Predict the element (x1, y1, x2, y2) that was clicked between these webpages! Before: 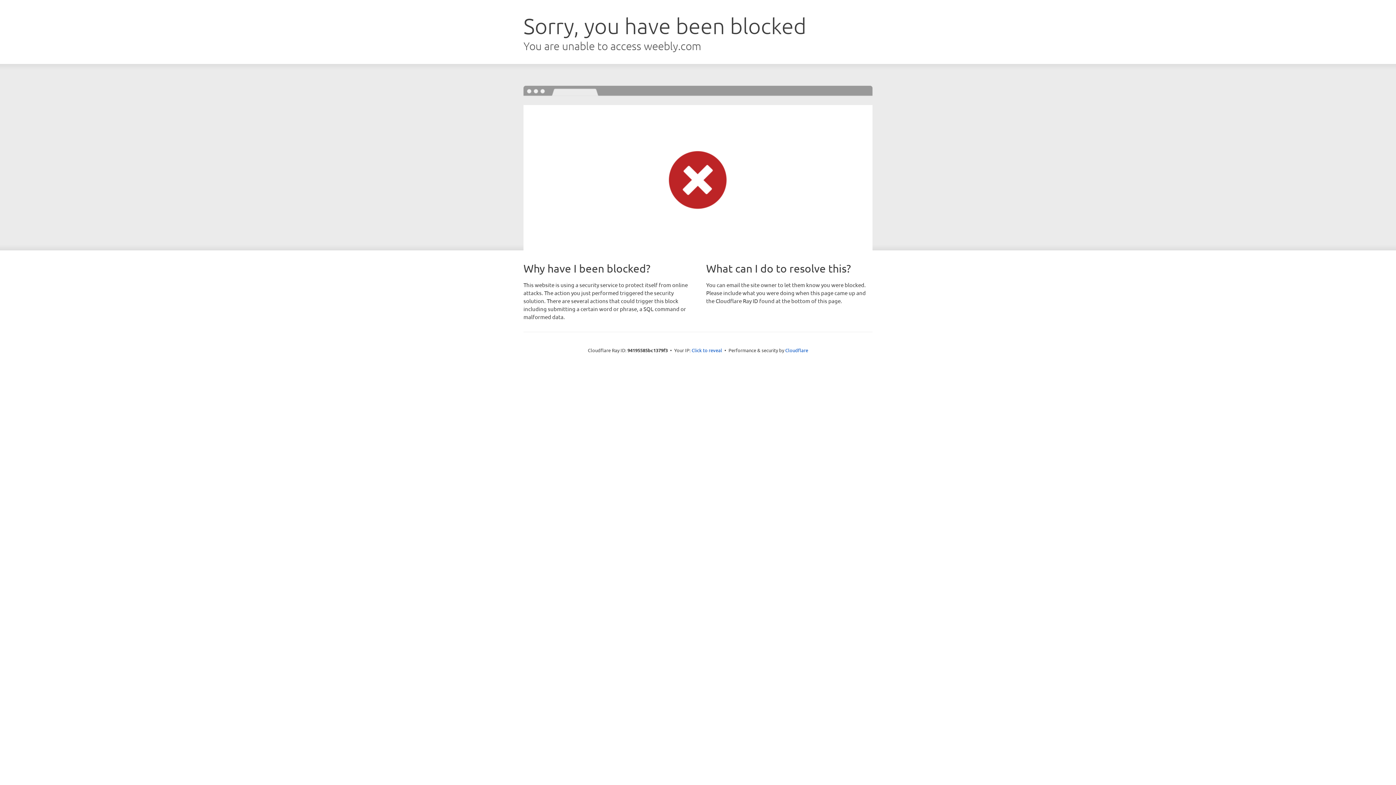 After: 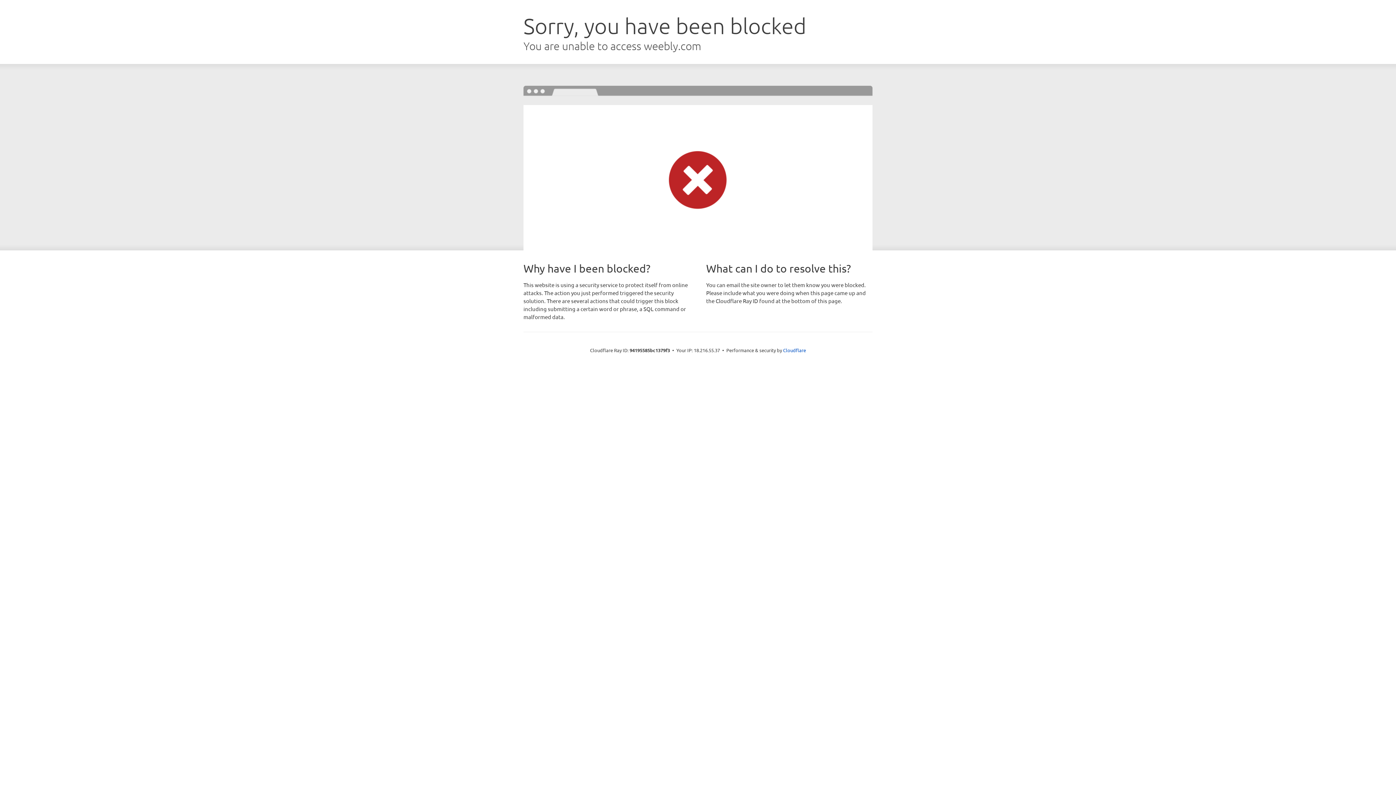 Action: bbox: (691, 346, 722, 353) label: Click to reveal